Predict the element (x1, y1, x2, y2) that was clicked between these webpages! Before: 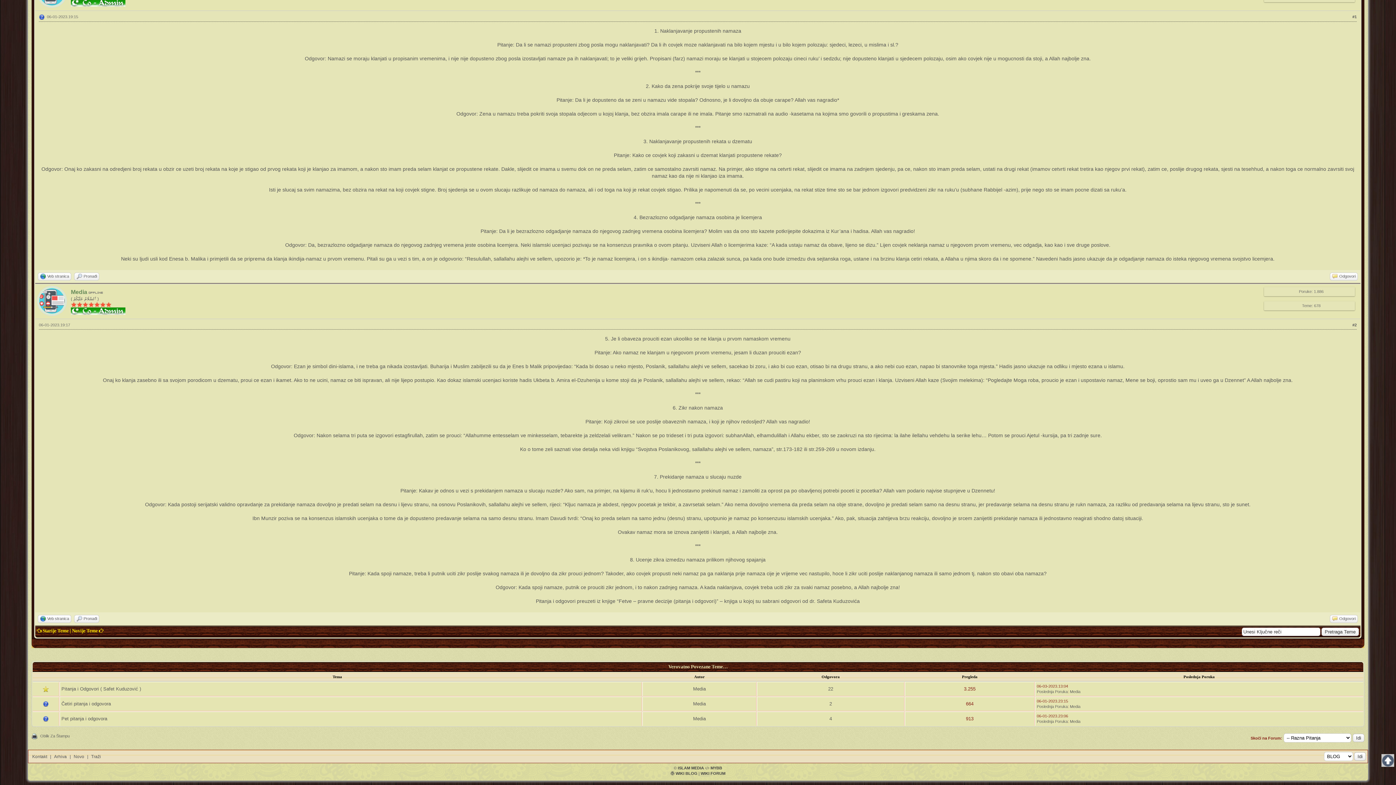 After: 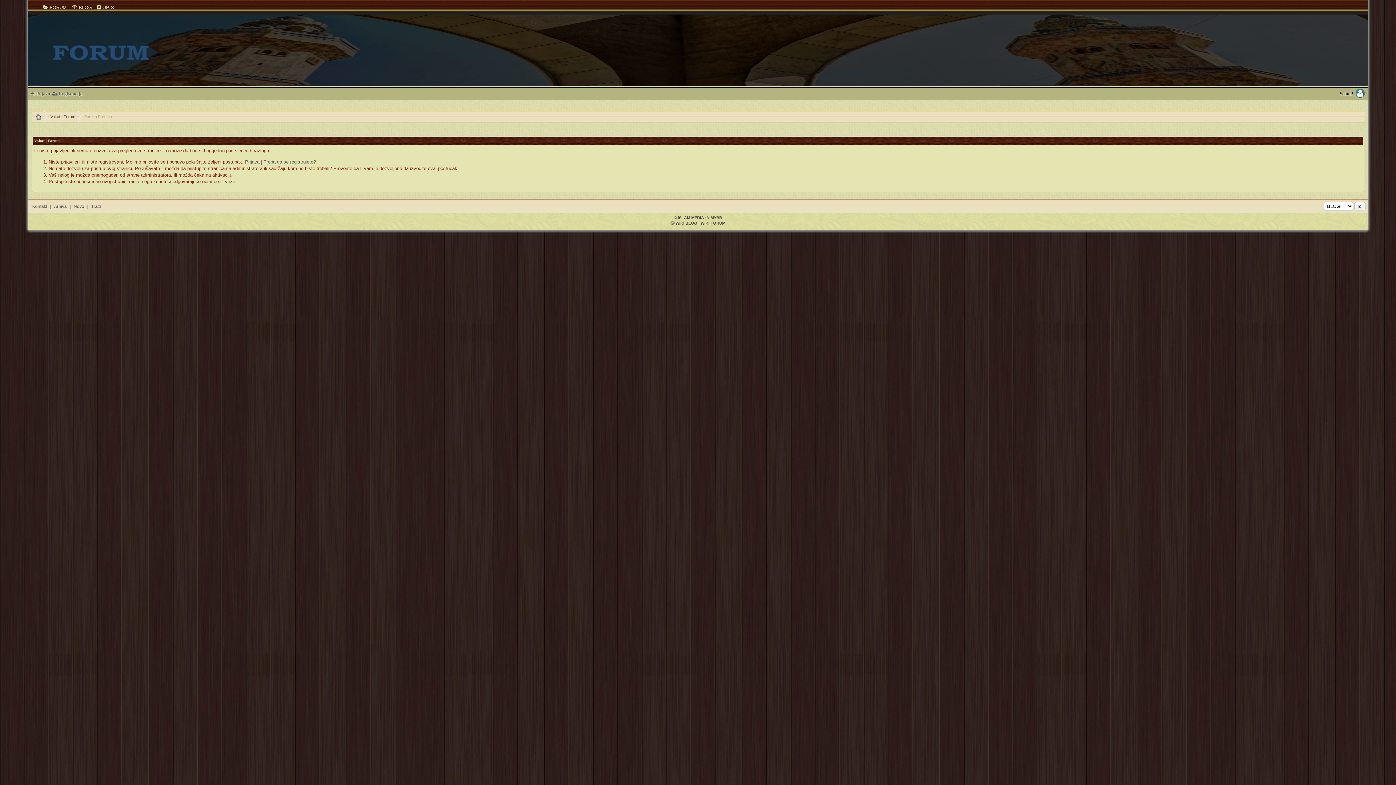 Action: bbox: (37, 3, 66, 8)